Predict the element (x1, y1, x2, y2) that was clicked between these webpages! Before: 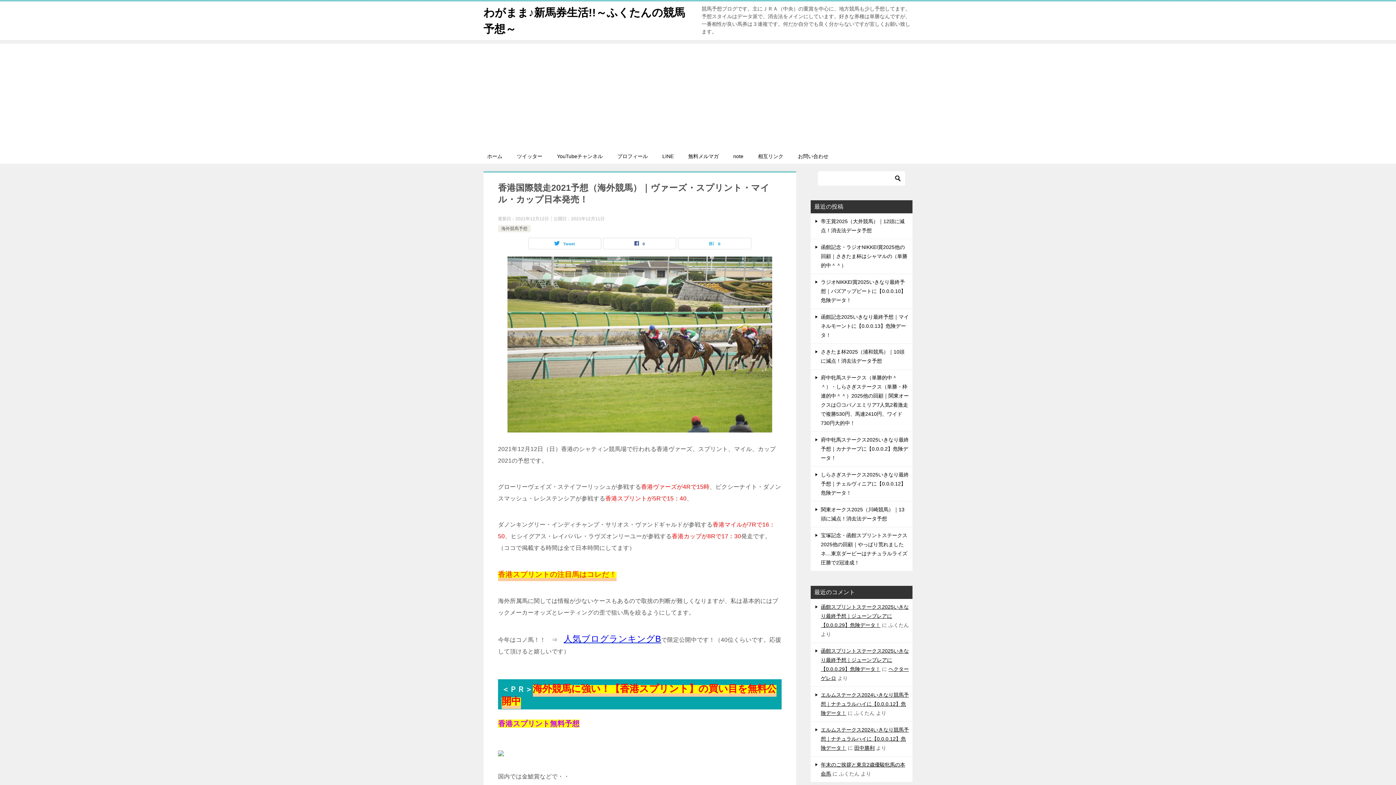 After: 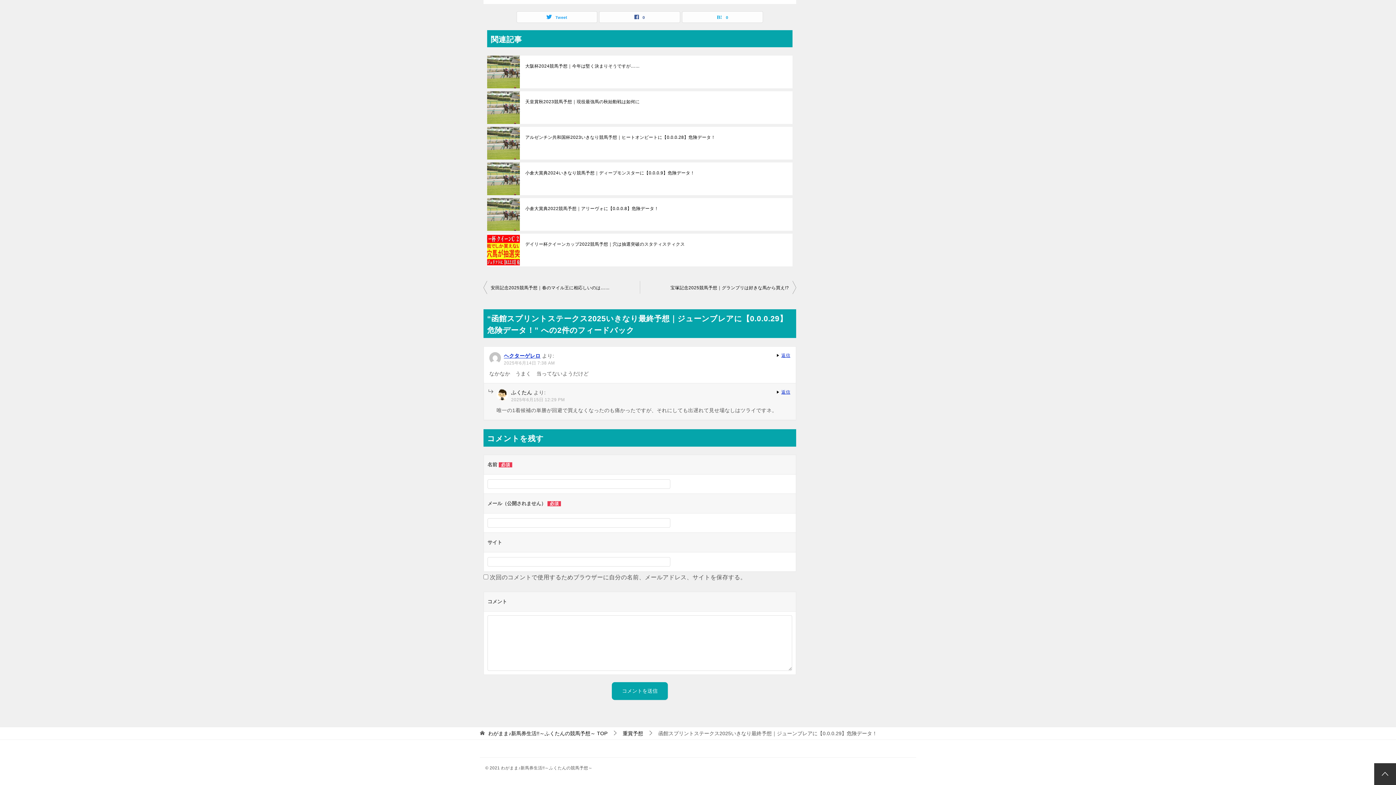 Action: bbox: (821, 648, 909, 672) label: 函館スプリントステークス2025いきなり最終予想｜ジューンブレアに【0.0.0.29】危険データ！